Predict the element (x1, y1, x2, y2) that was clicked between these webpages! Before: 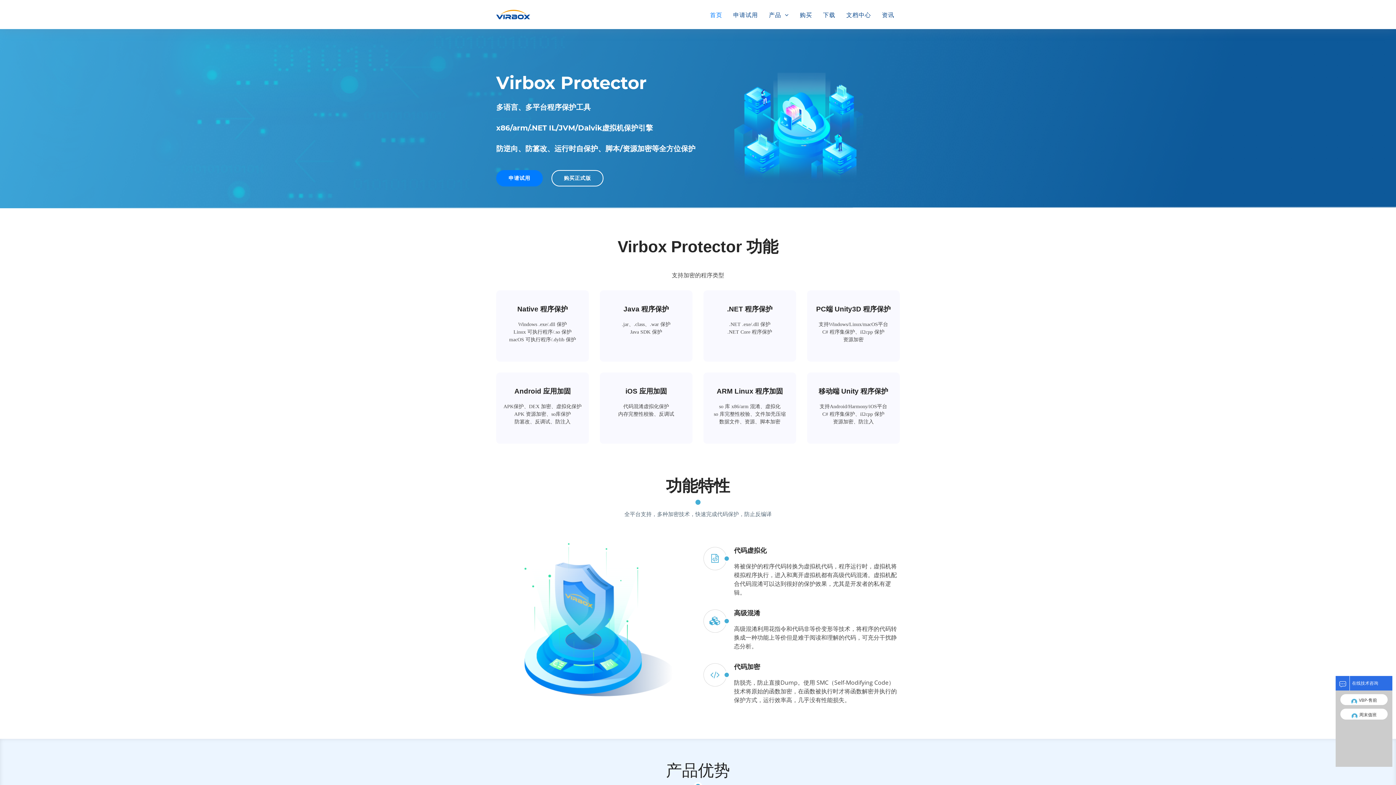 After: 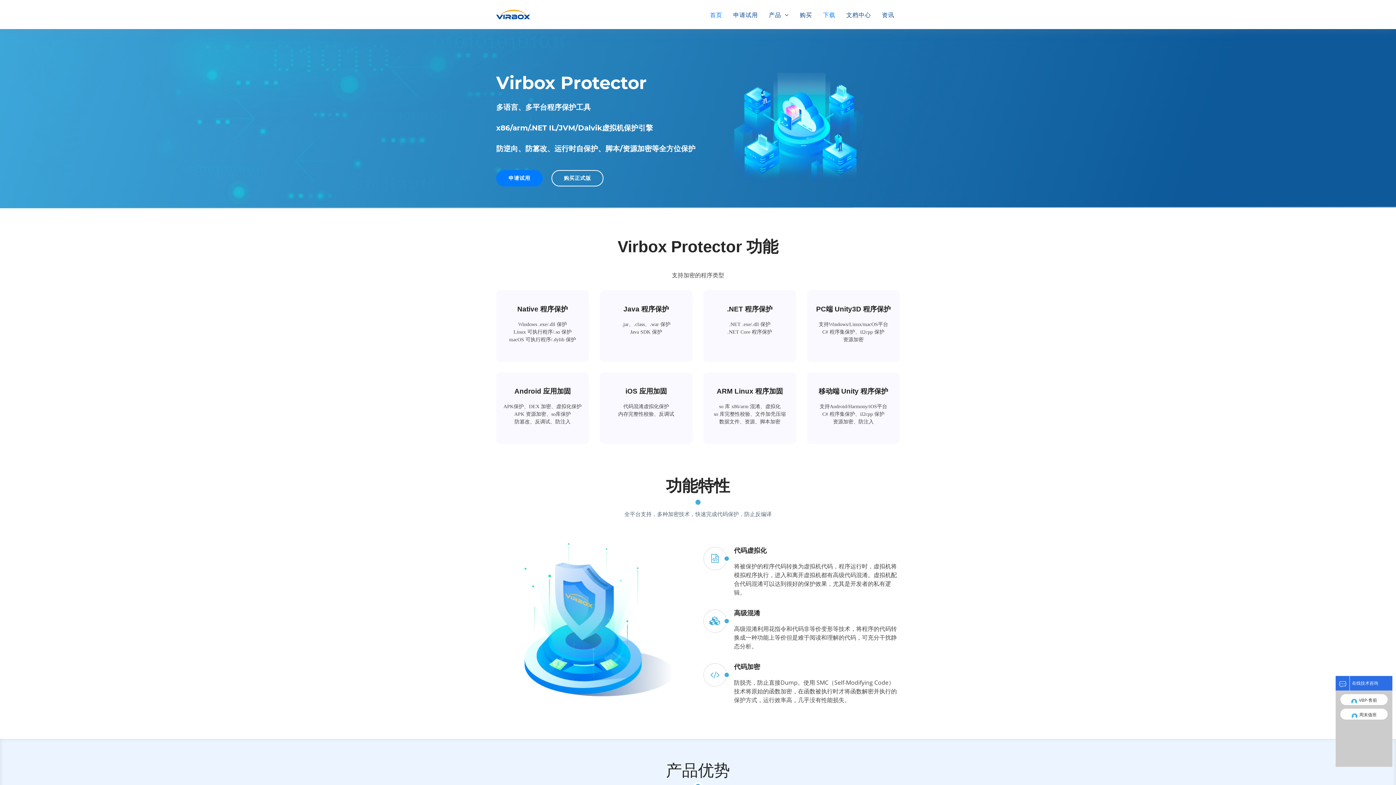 Action: label: 下载 bbox: (817, 7, 841, 23)